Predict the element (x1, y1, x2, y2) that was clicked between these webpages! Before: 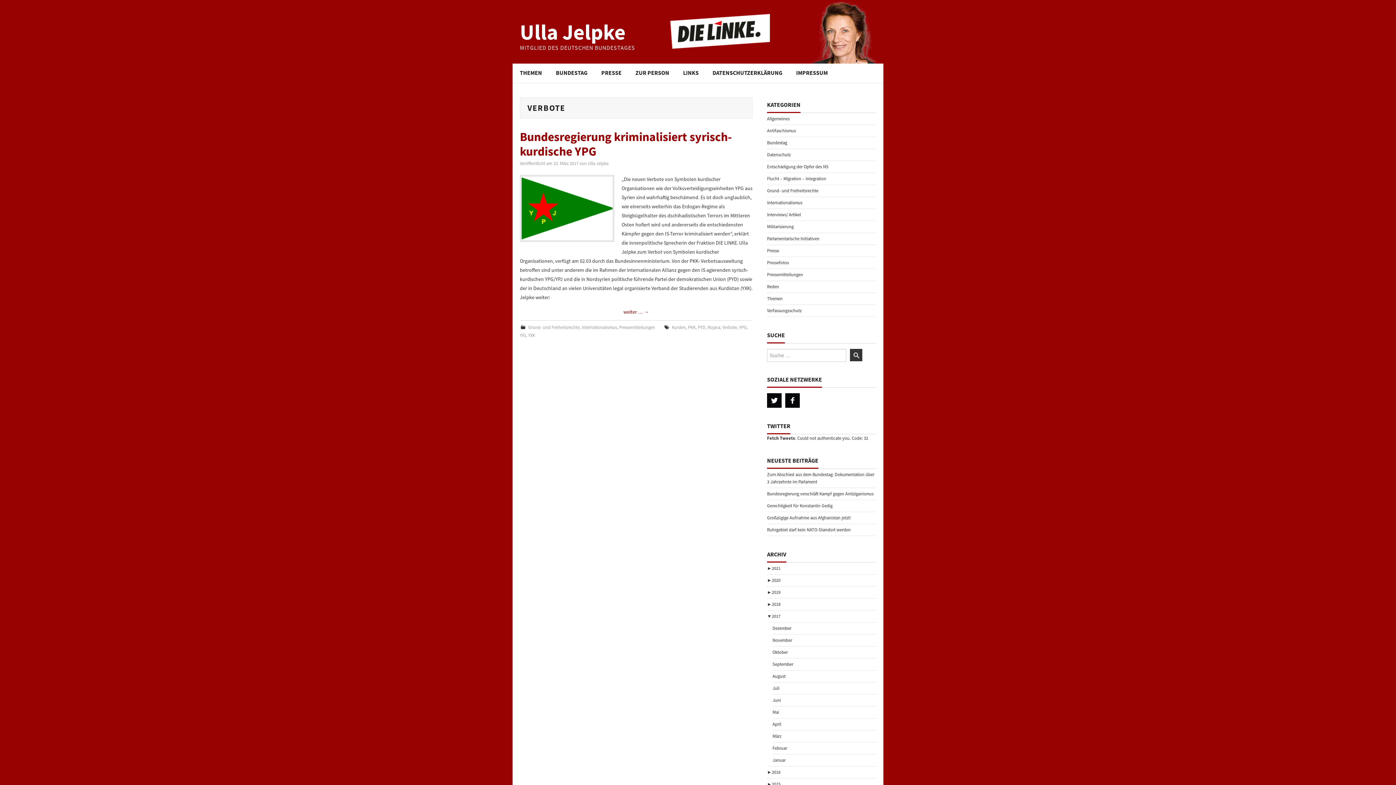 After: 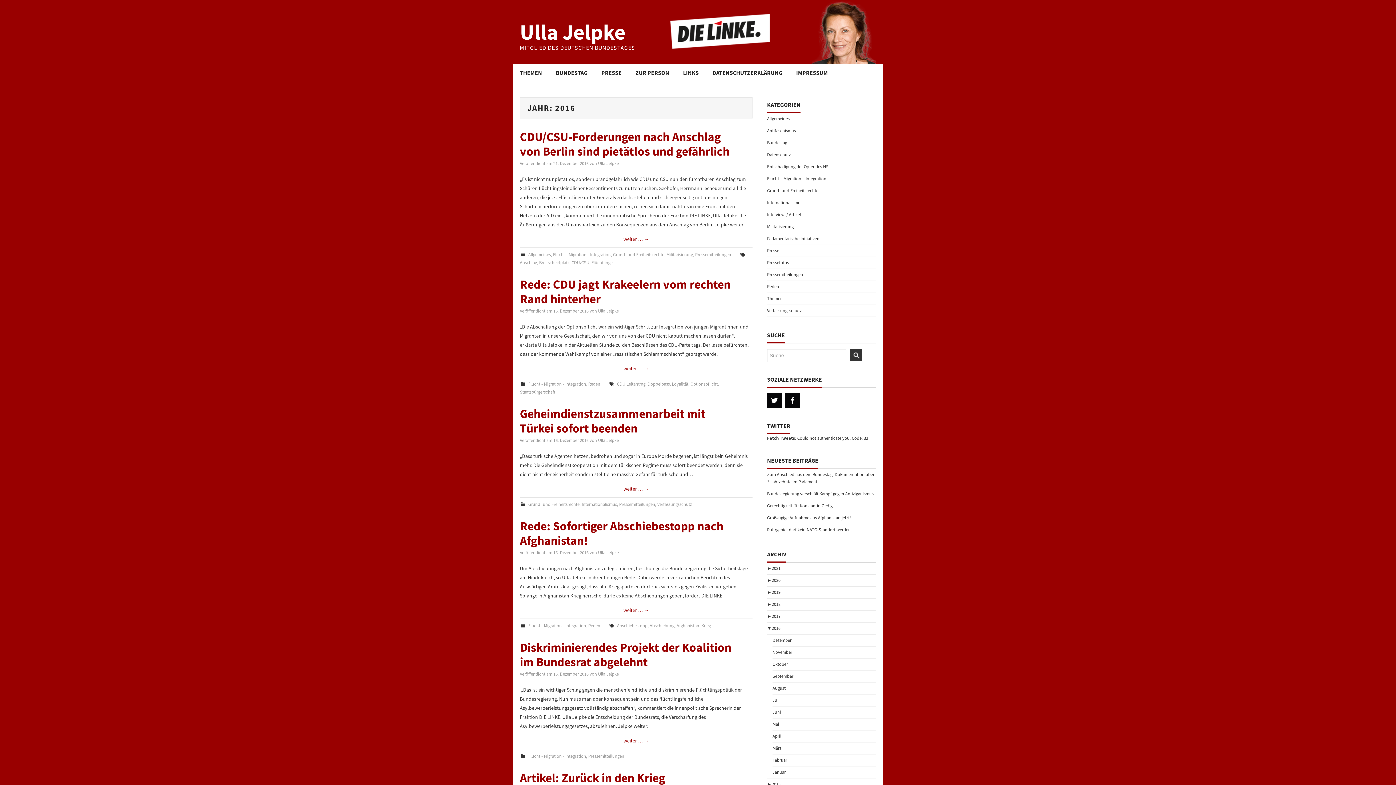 Action: label: ►2016 bbox: (767, 769, 780, 775)